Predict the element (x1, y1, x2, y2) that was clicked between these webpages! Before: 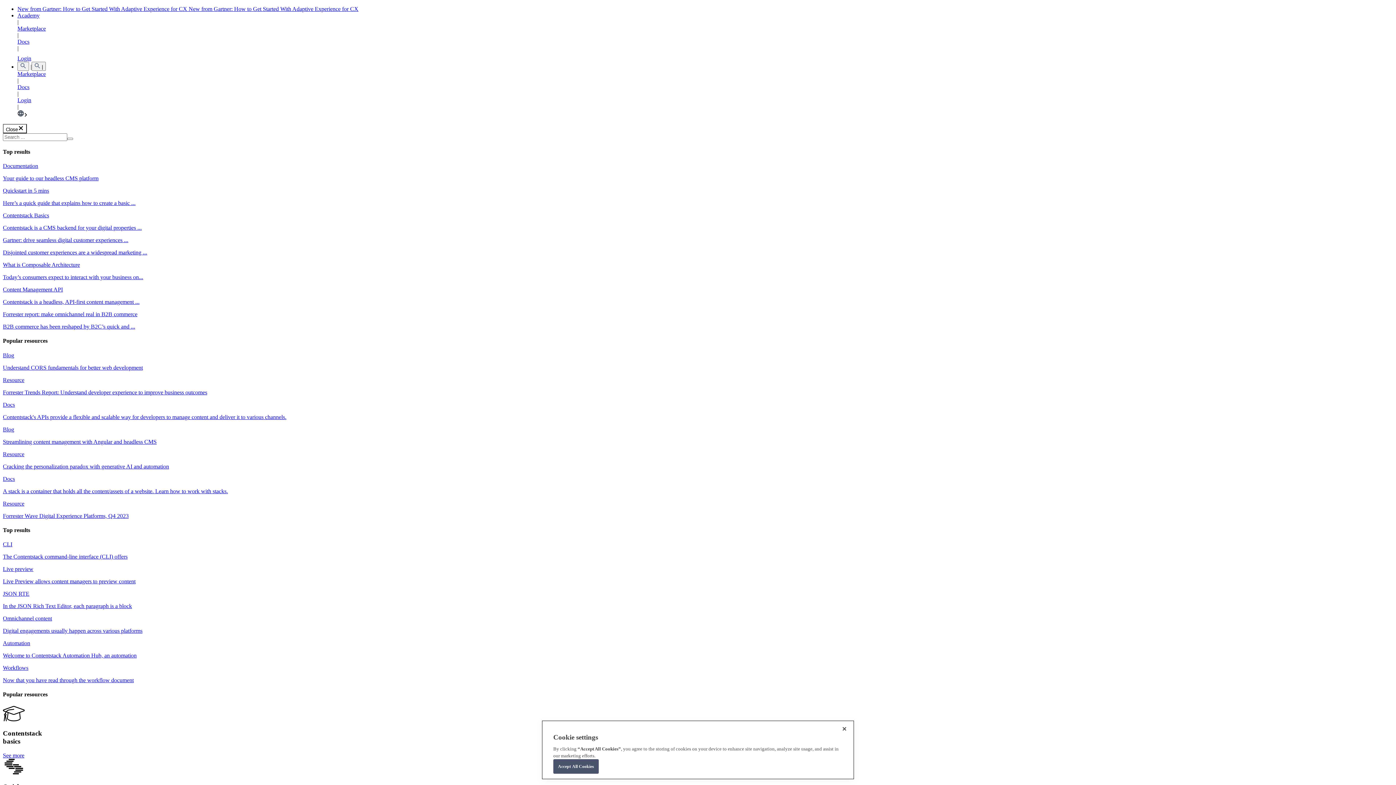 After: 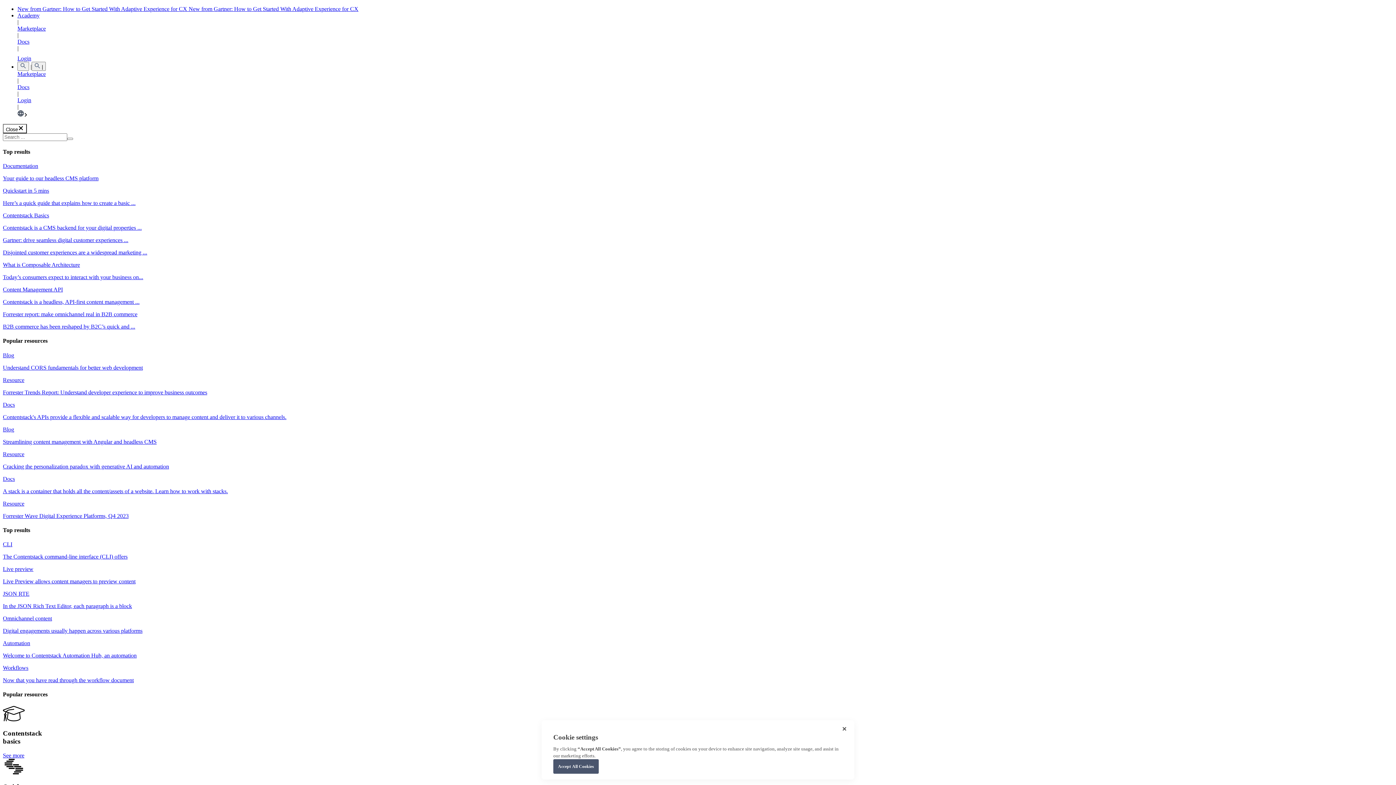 Action: label: Marketplace bbox: (17, 25, 1393, 32)